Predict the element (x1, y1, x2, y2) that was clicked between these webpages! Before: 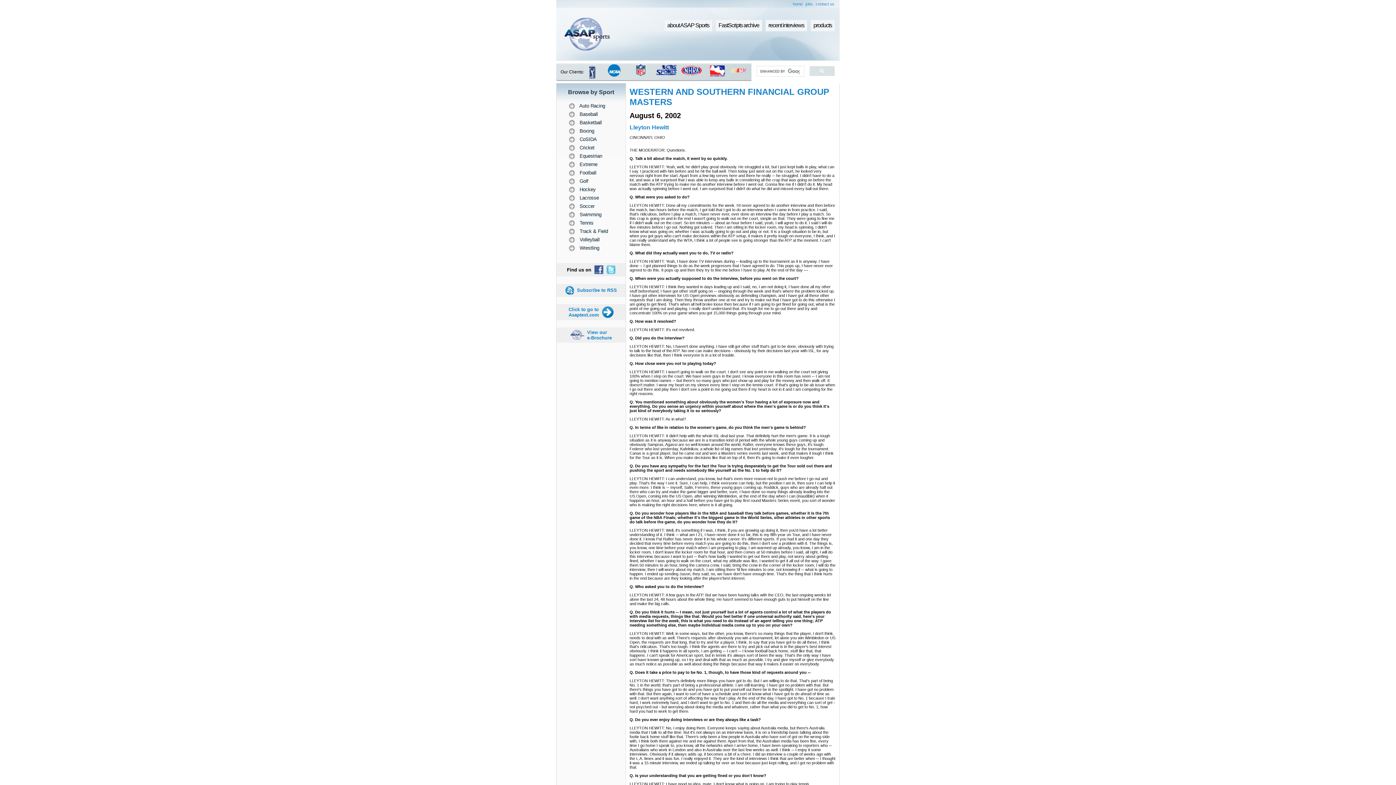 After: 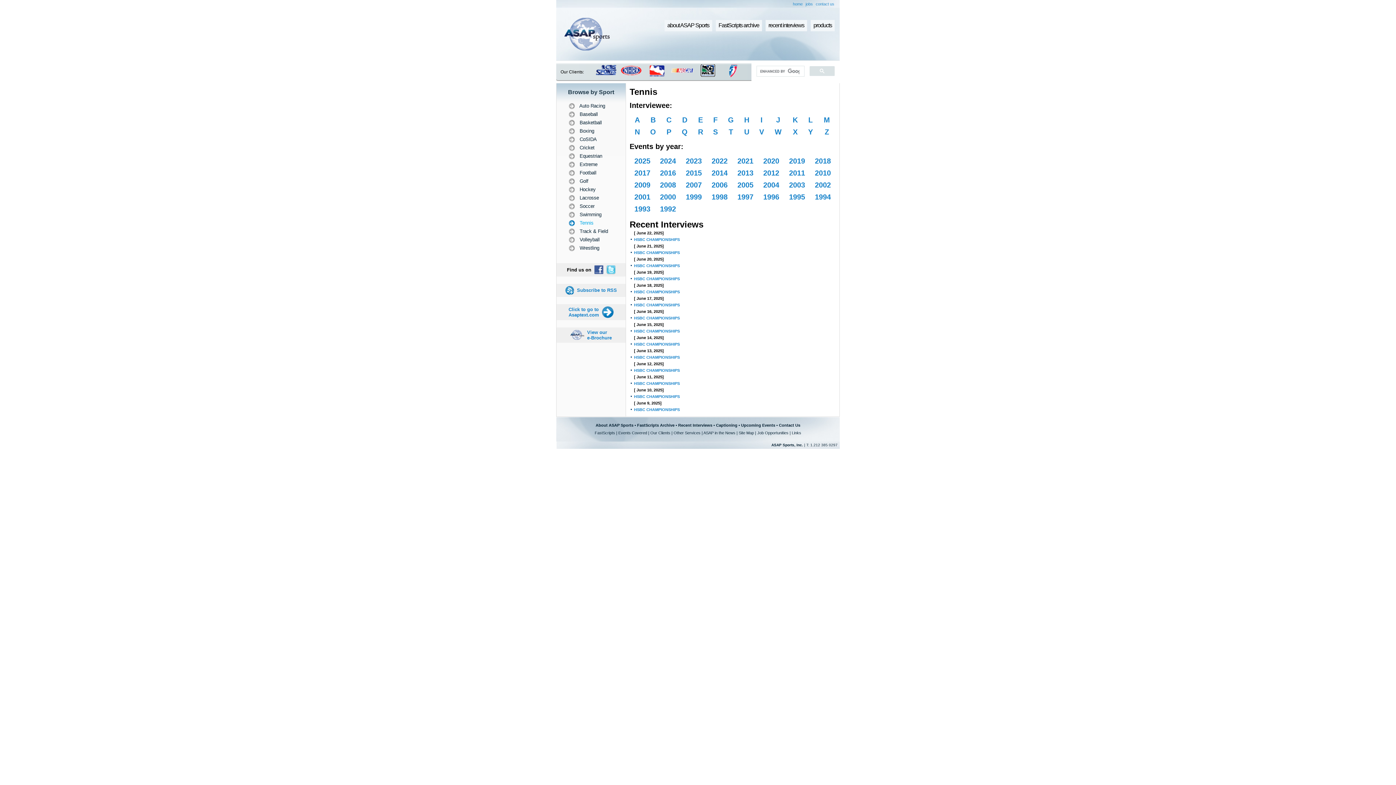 Action: label: 	 Tennis bbox: (566, 219, 616, 226)